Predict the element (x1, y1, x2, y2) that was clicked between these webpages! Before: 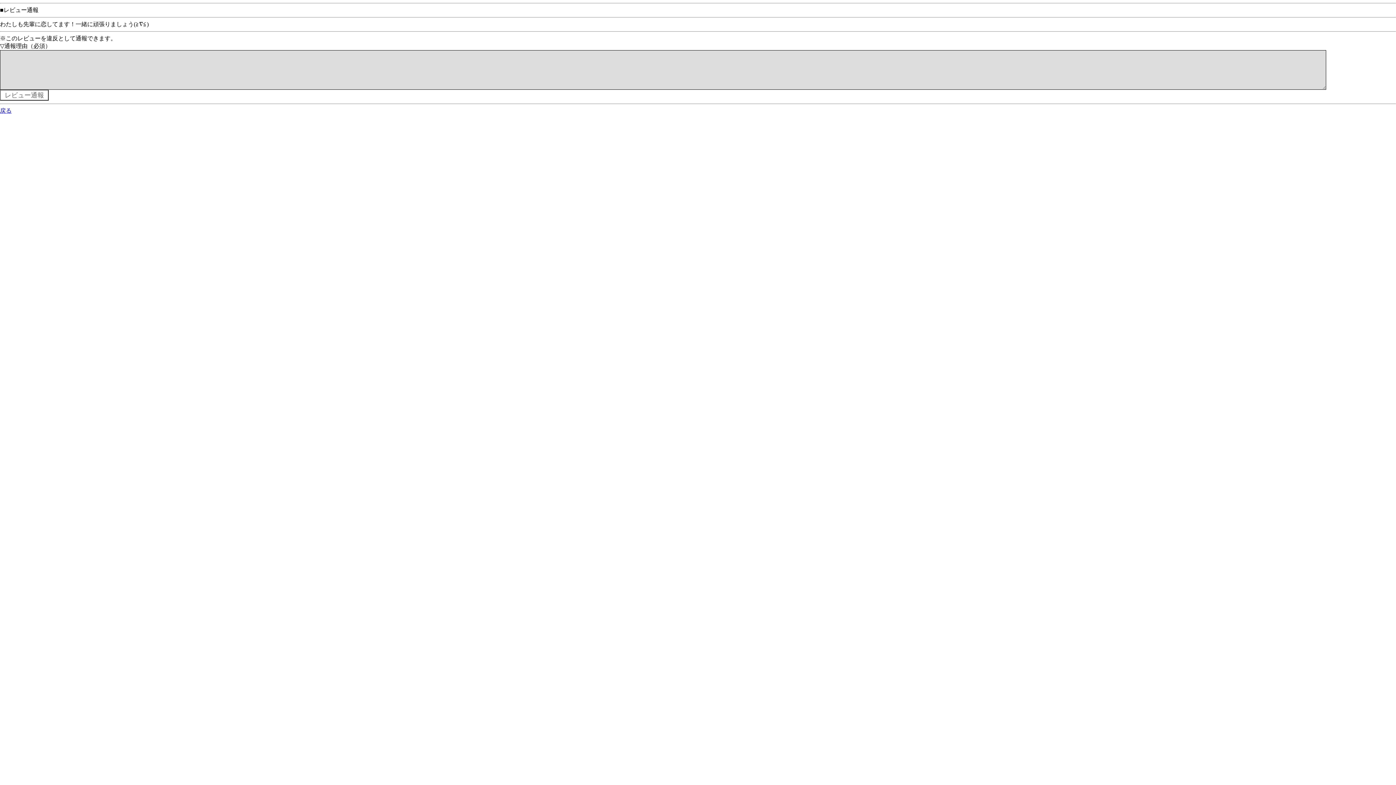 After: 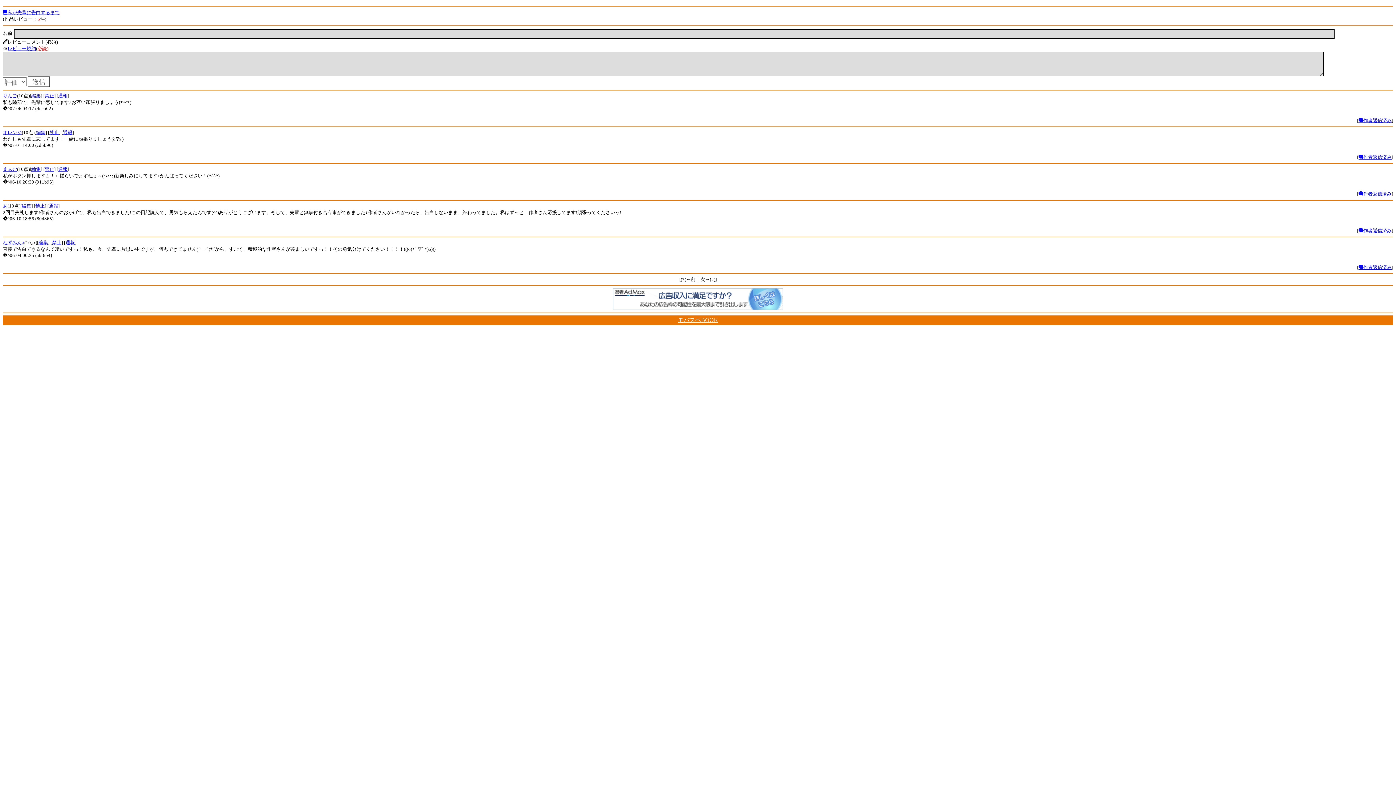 Action: bbox: (0, 107, 11, 113) label: 戻る